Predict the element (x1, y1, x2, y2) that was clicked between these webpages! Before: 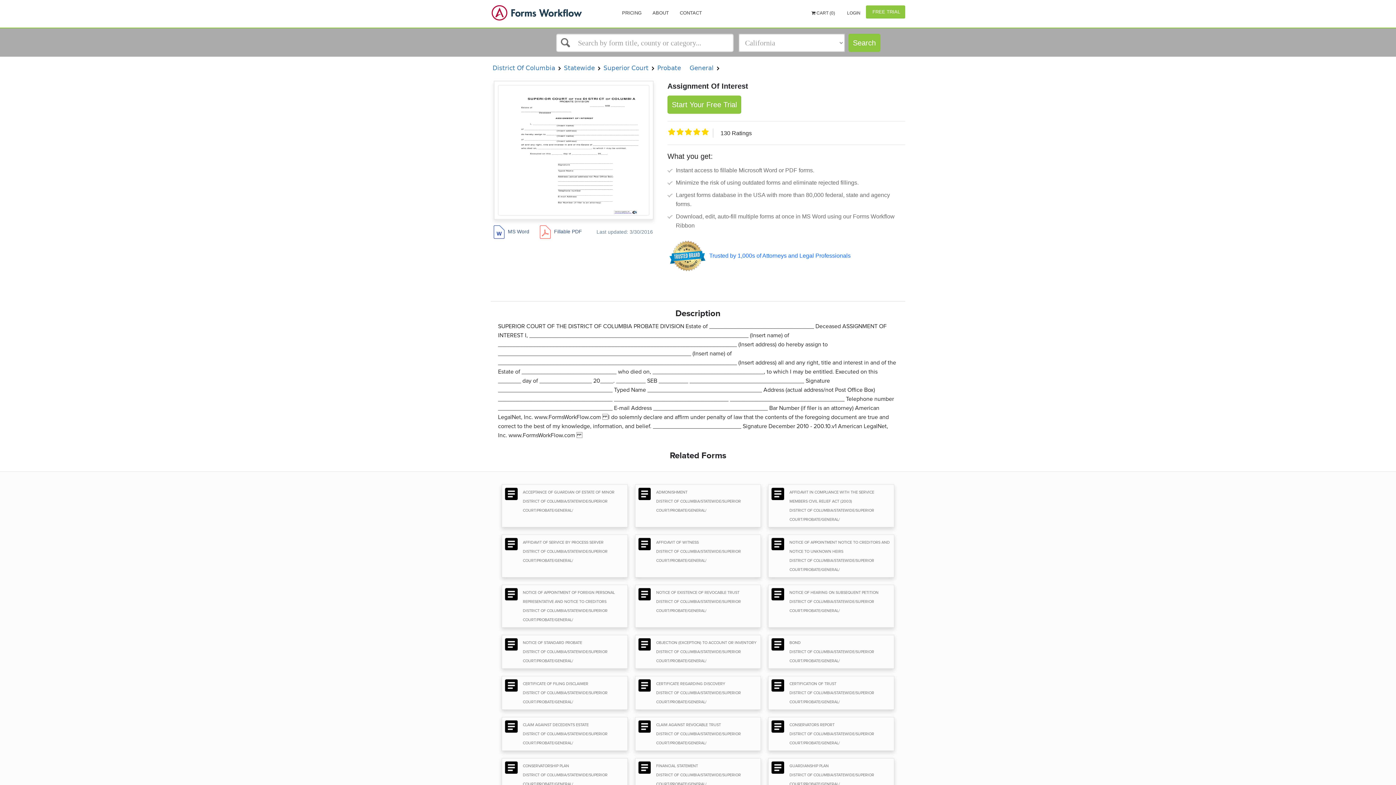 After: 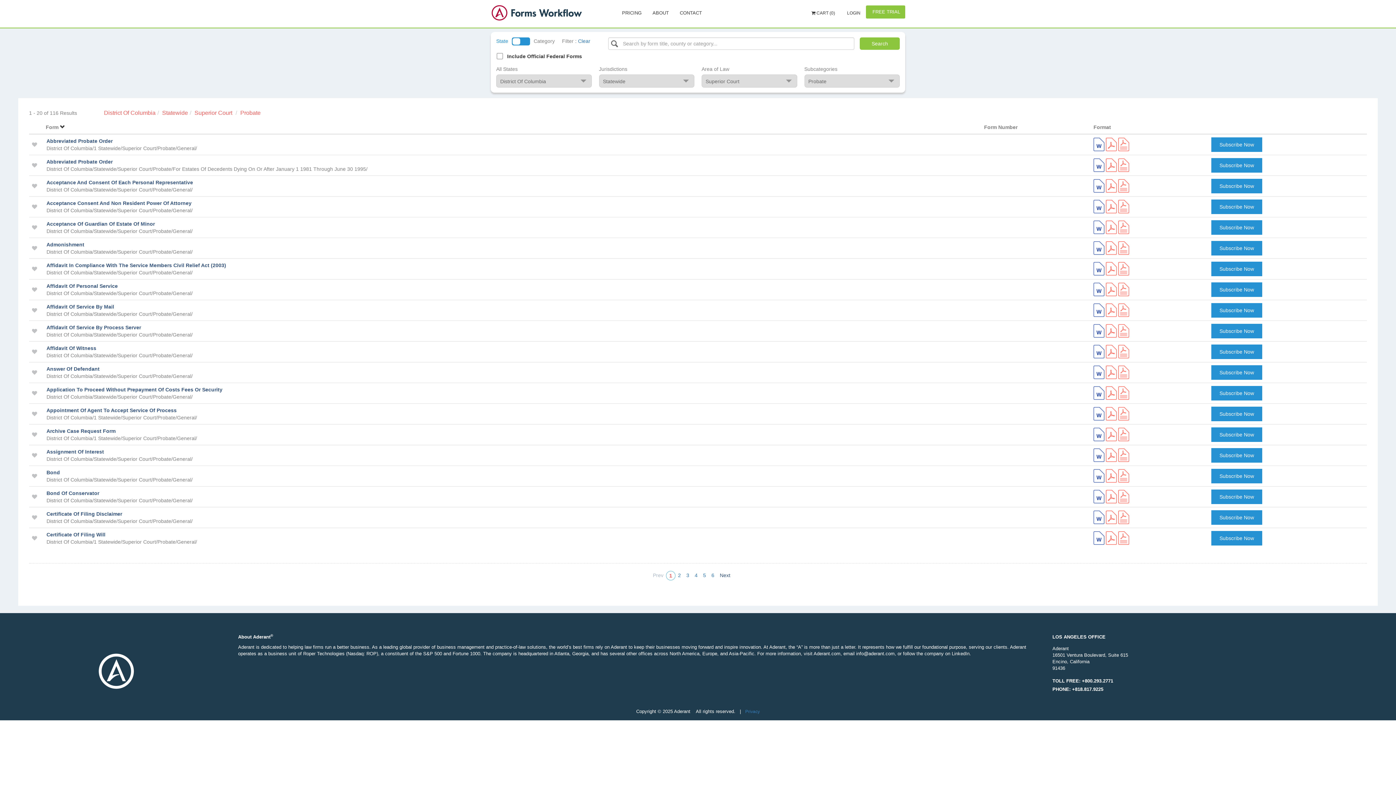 Action: label:  Probate  bbox: (655, 64, 682, 71)